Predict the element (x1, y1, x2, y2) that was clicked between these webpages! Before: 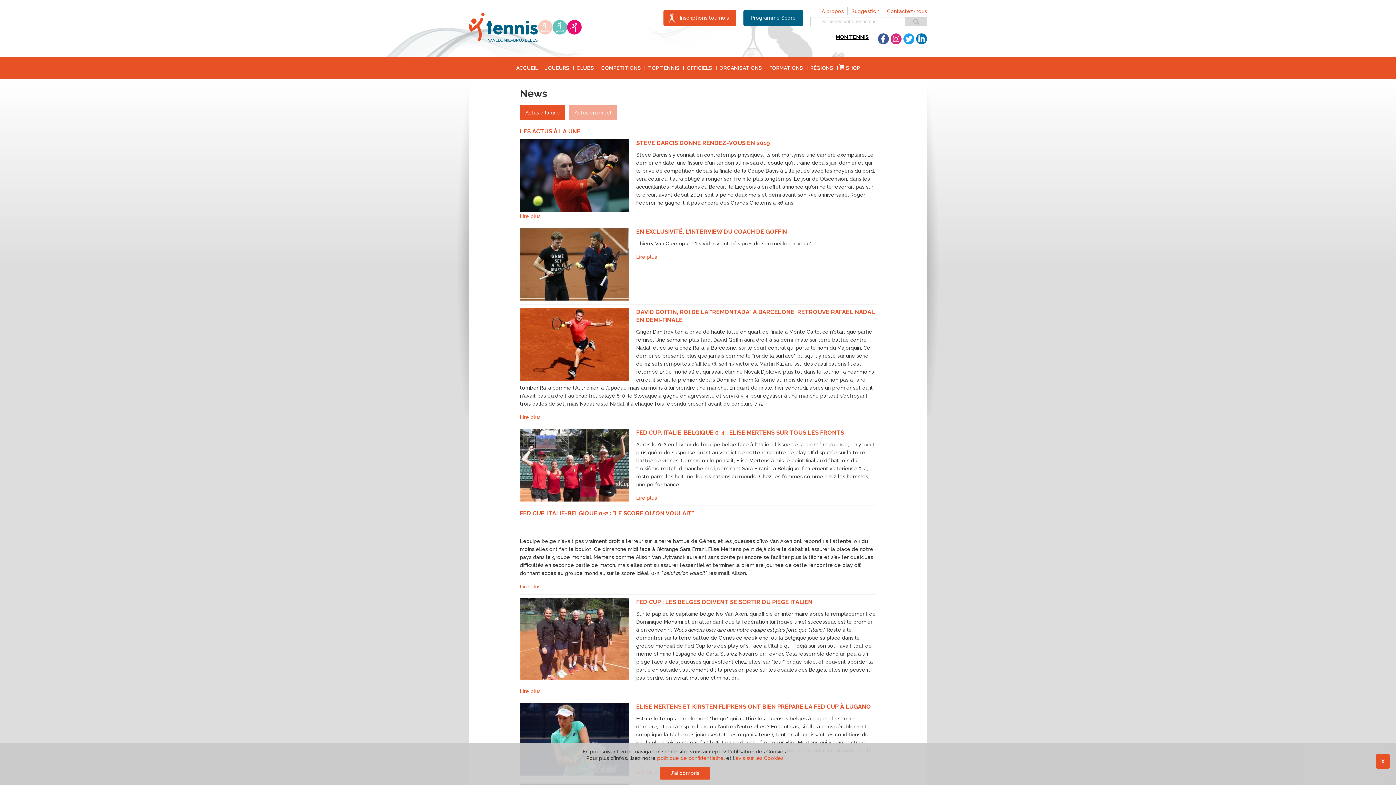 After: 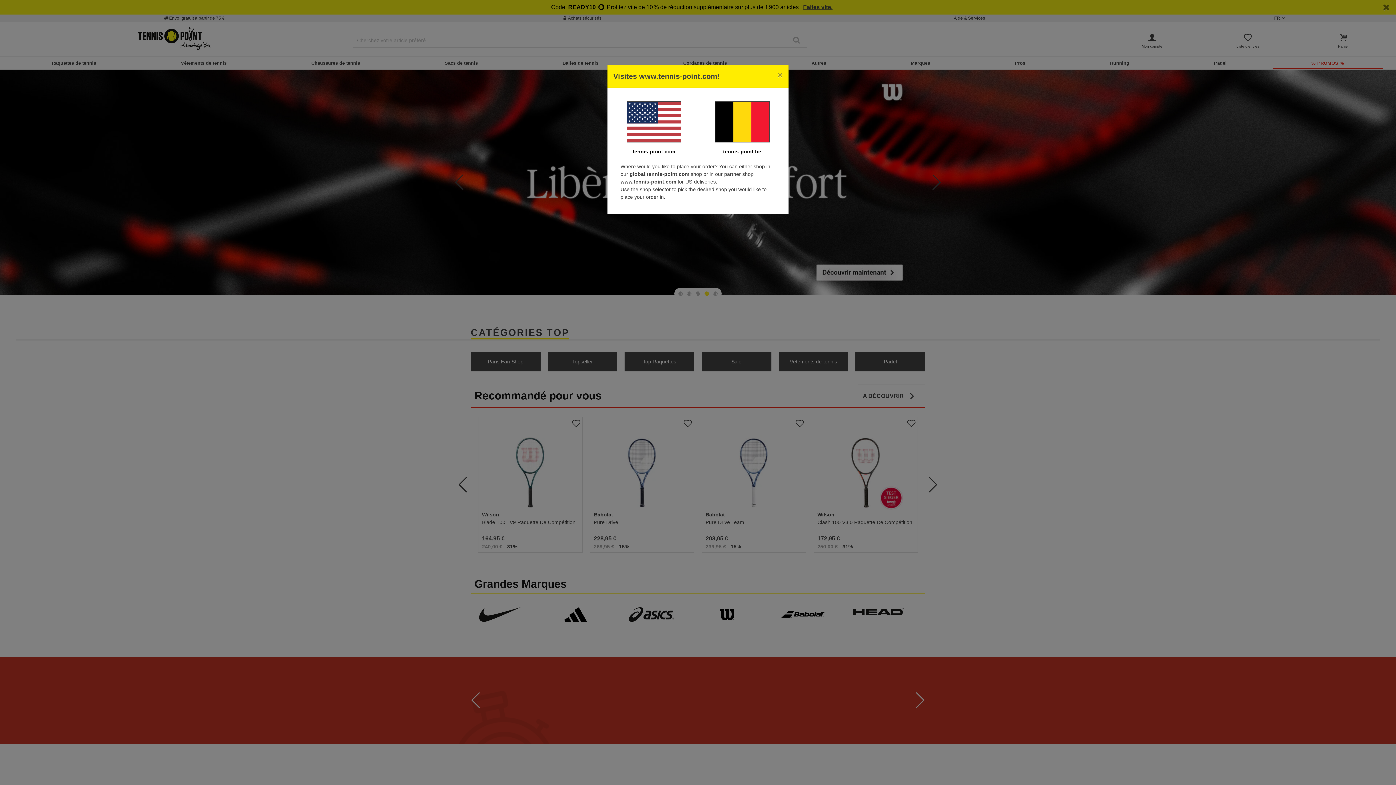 Action: bbox: (837, 57, 860, 78) label: SHOP